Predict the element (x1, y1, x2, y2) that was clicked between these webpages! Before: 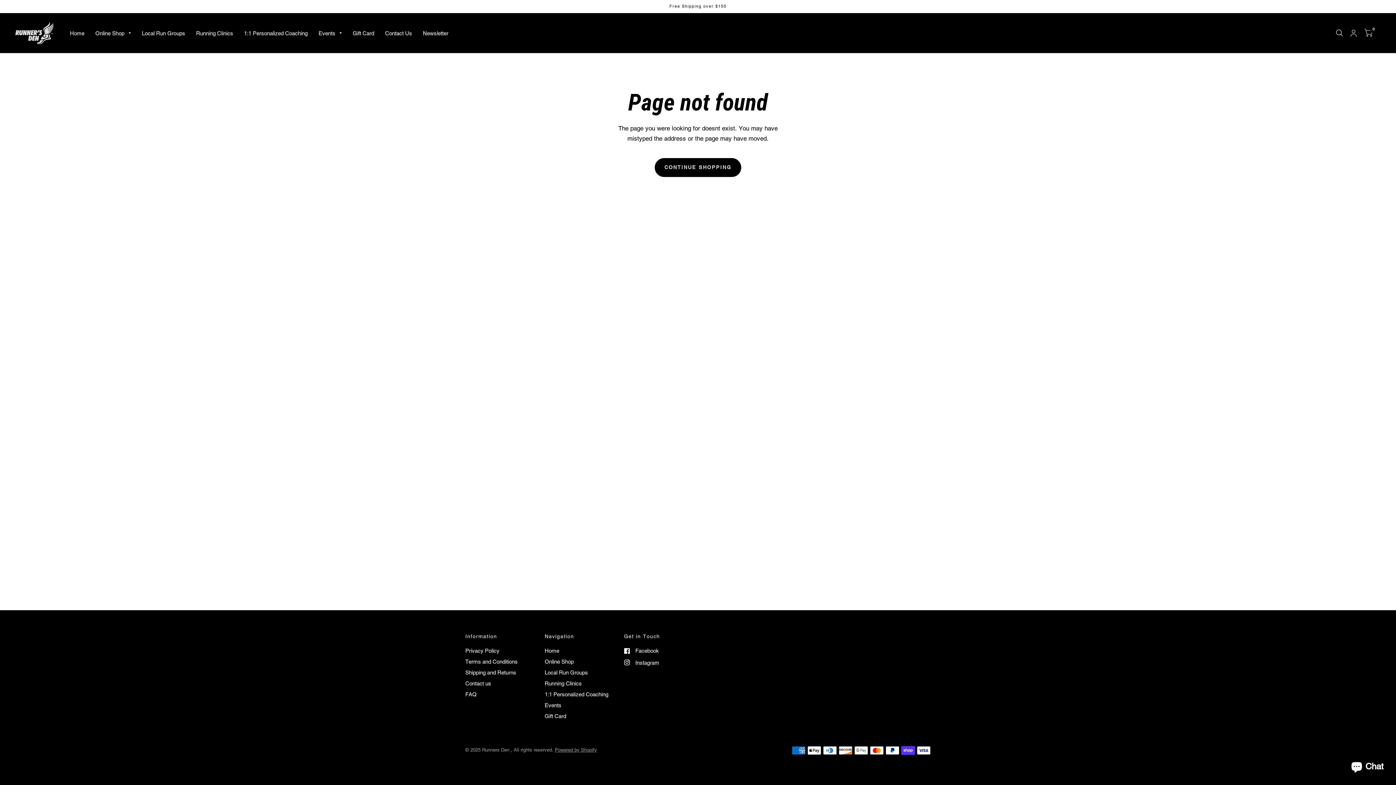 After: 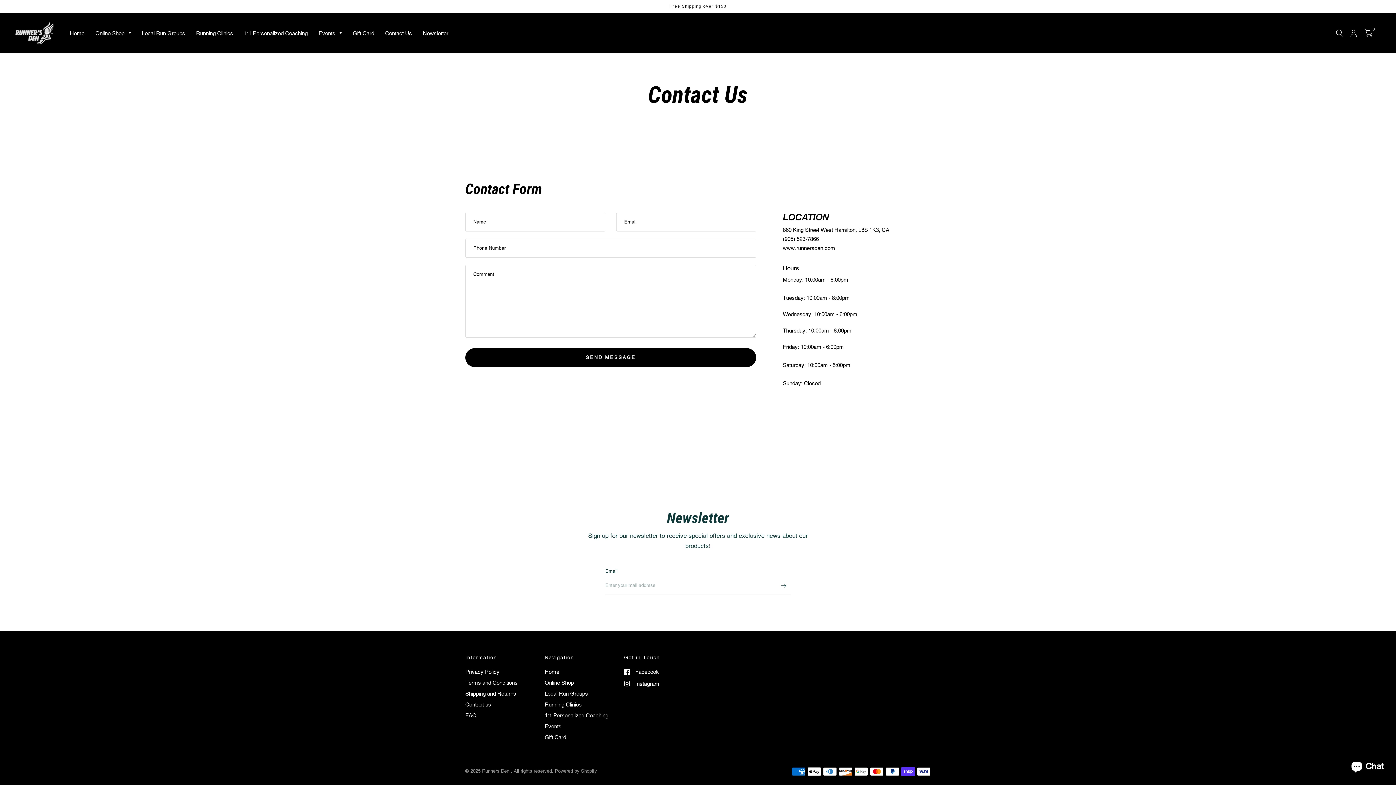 Action: label: Contact Us bbox: (385, 24, 412, 41)